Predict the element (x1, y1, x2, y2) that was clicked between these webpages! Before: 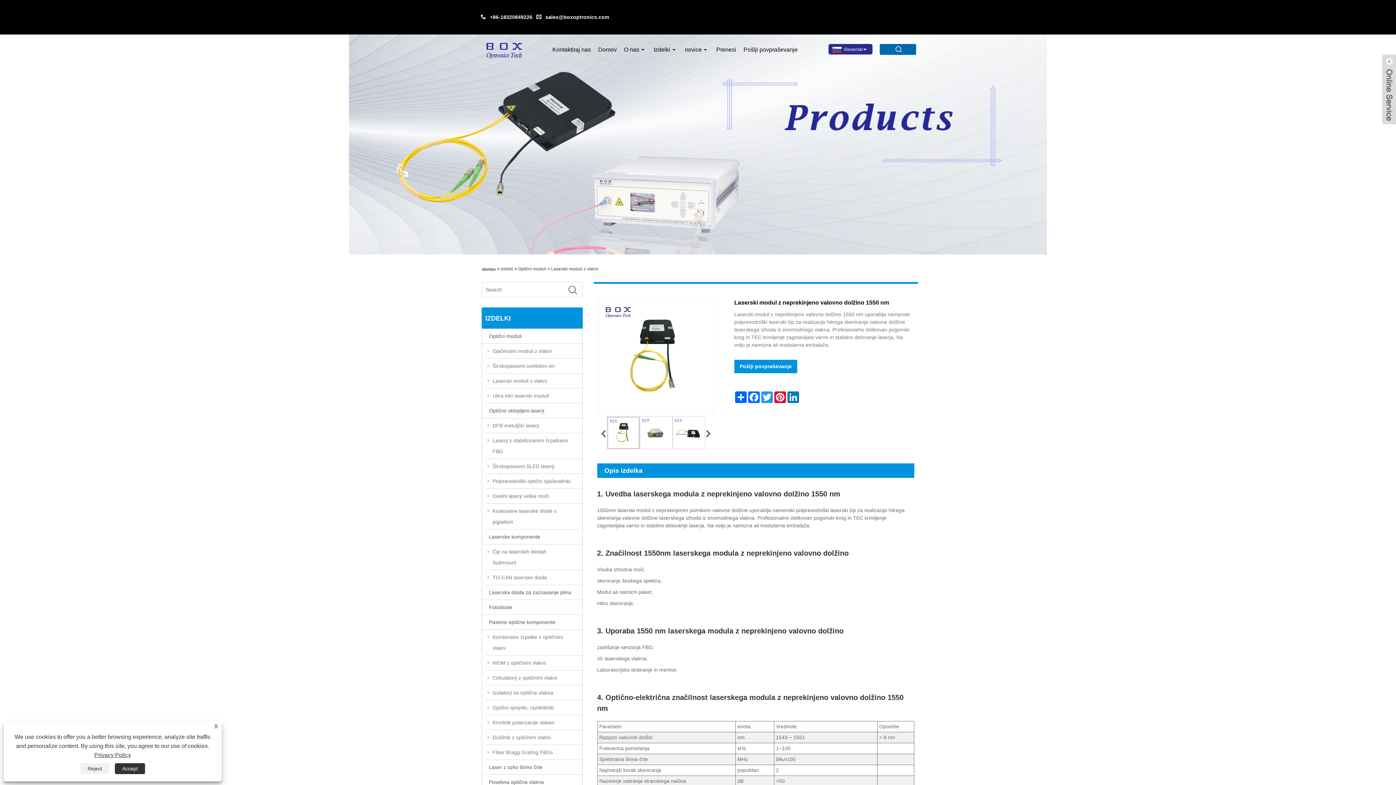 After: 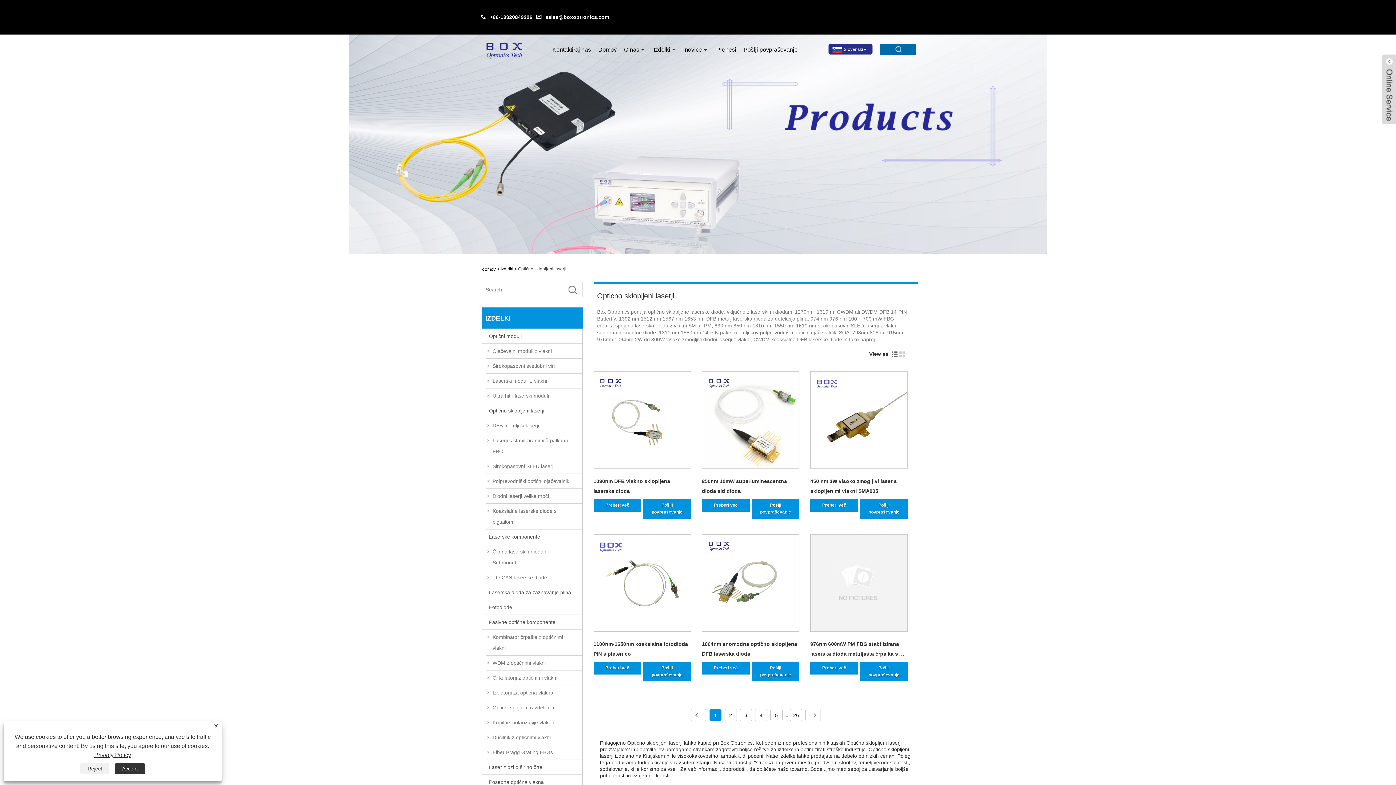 Action: bbox: (482, 405, 582, 418) label: Optično sklopljeni laserji